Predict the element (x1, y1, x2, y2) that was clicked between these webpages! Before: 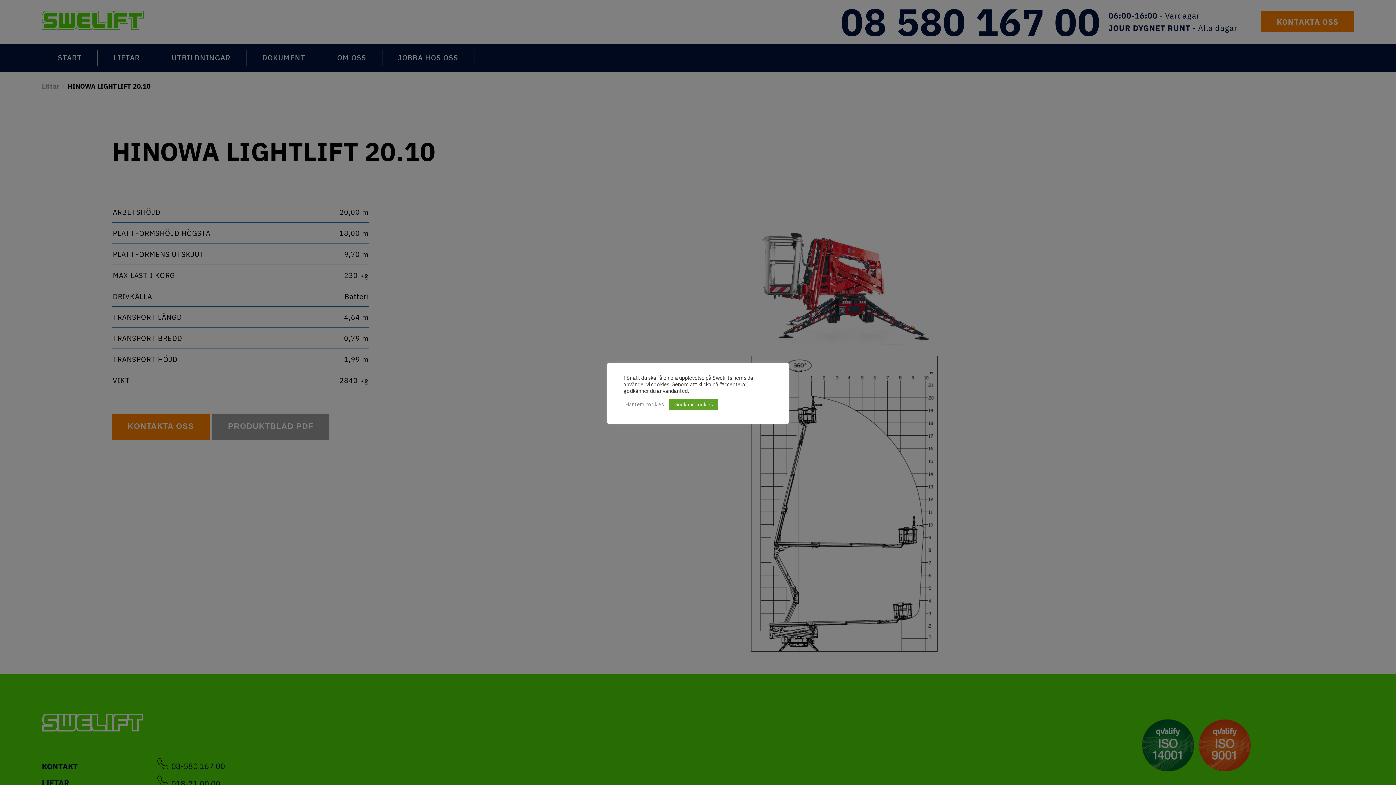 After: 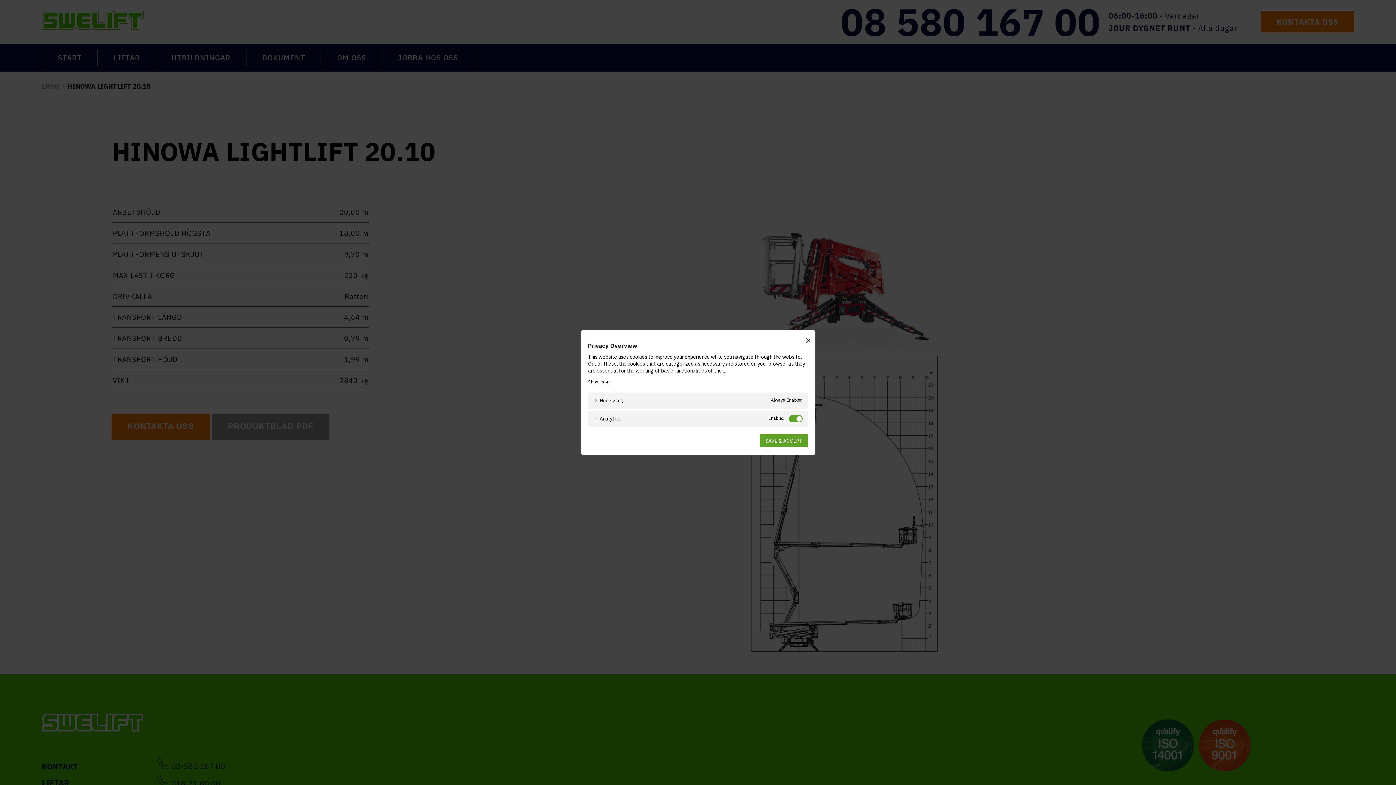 Action: label: Hantera cookies bbox: (625, 401, 664, 408)